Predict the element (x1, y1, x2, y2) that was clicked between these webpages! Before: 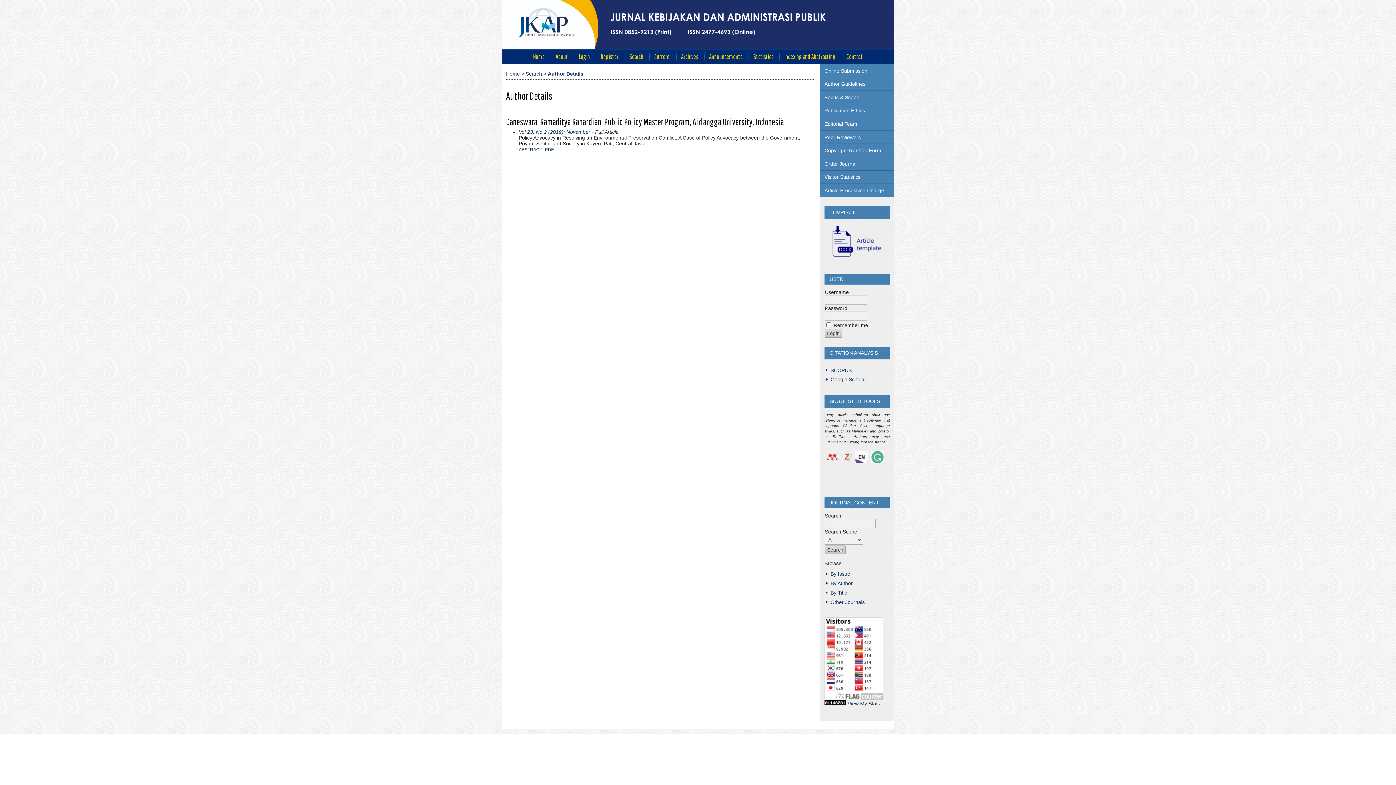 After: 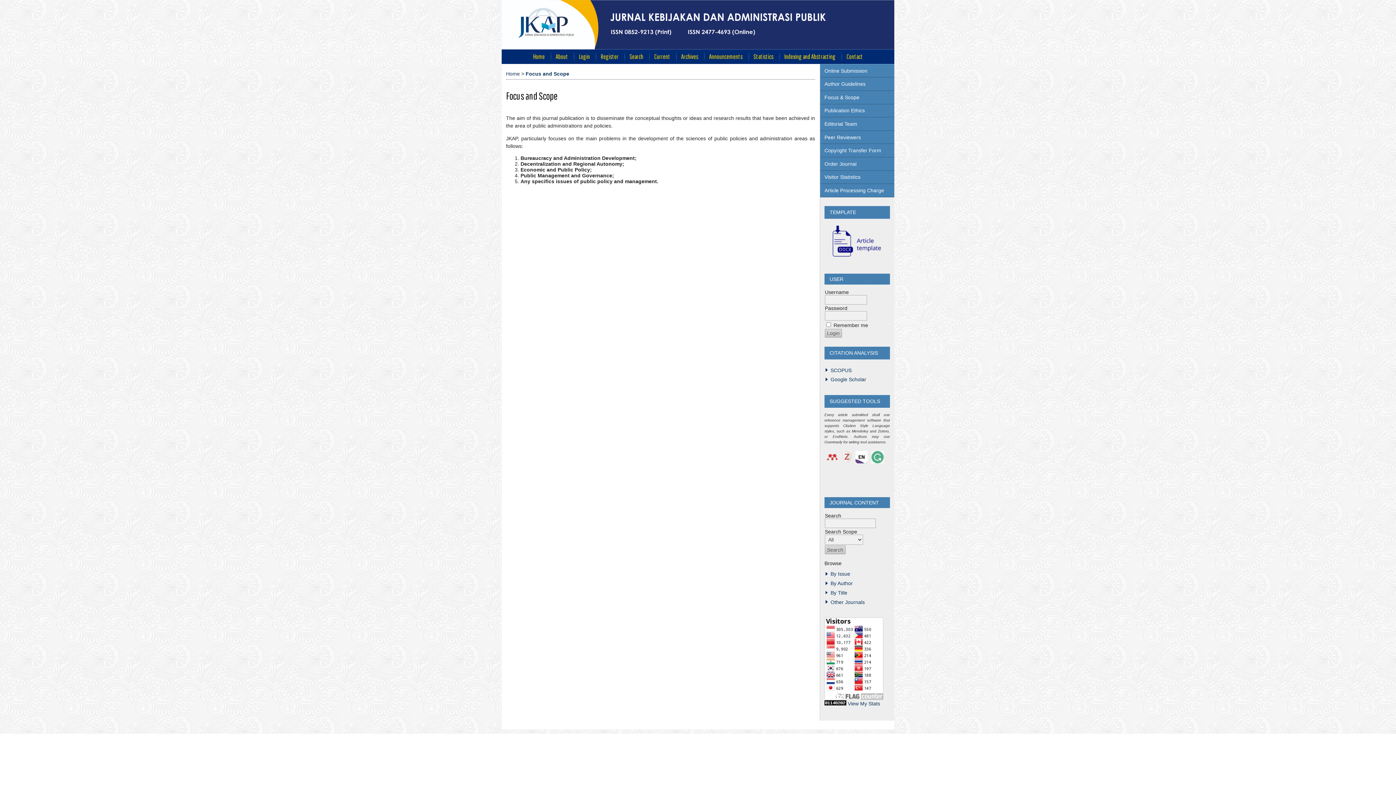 Action: label: Focus & Scope bbox: (820, 90, 894, 104)